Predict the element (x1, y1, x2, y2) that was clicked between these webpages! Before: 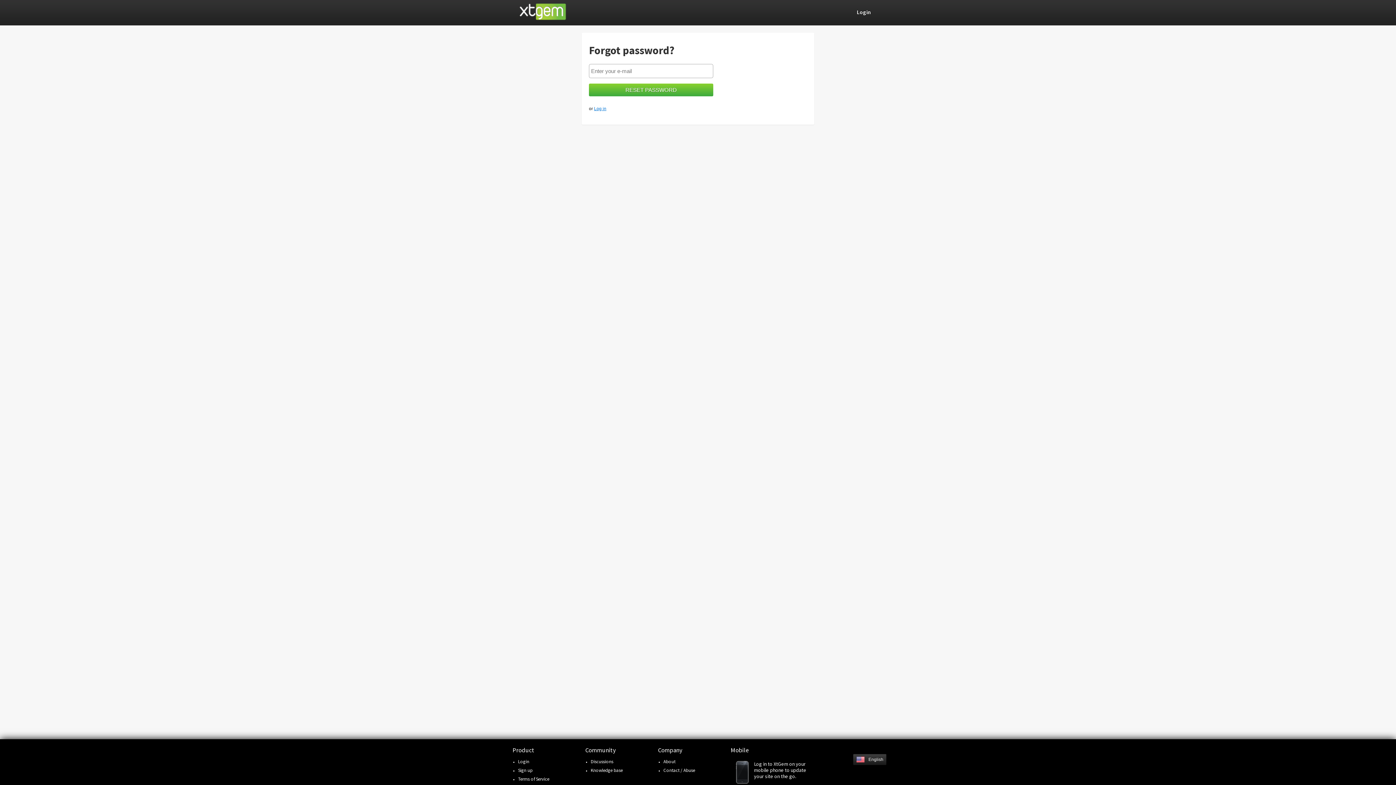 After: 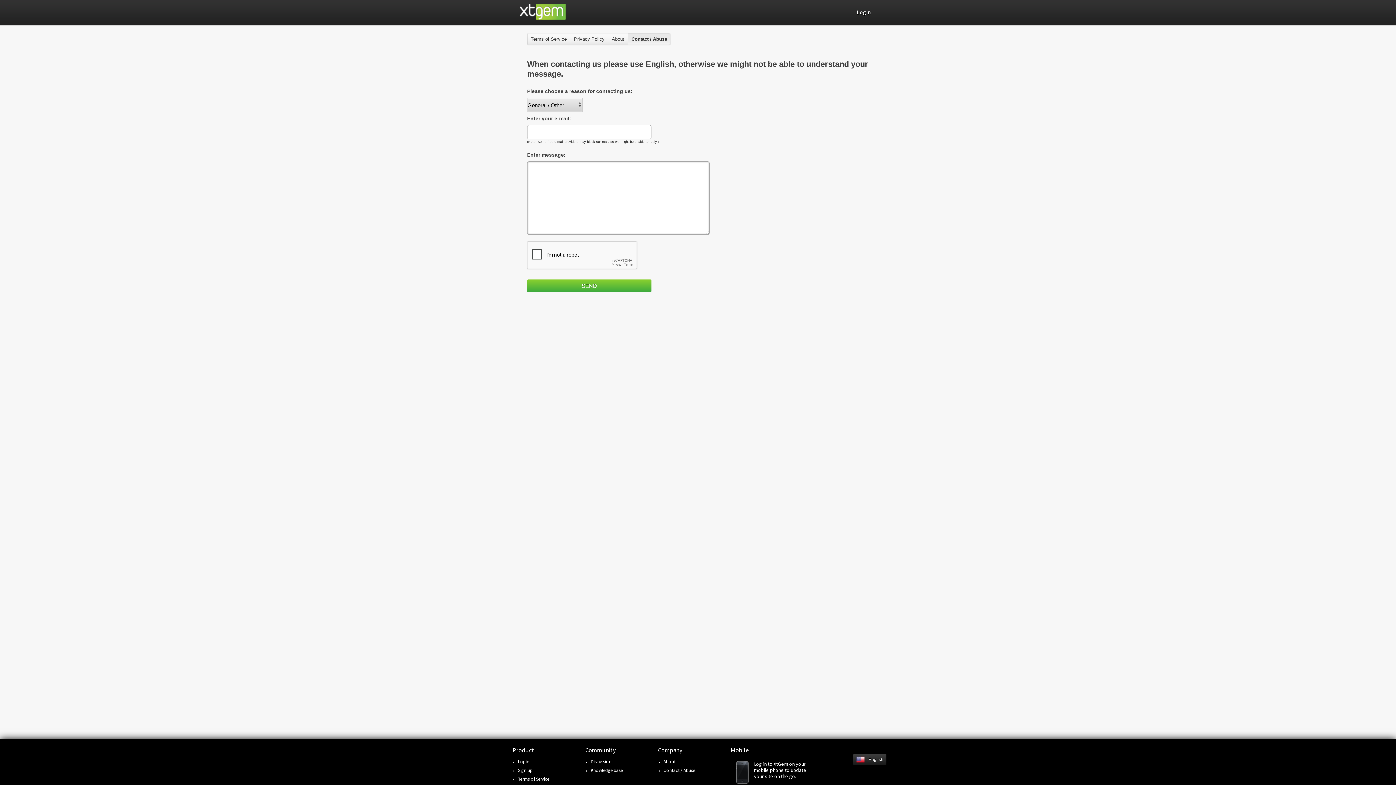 Action: label: Contact / Abuse bbox: (663, 767, 695, 773)